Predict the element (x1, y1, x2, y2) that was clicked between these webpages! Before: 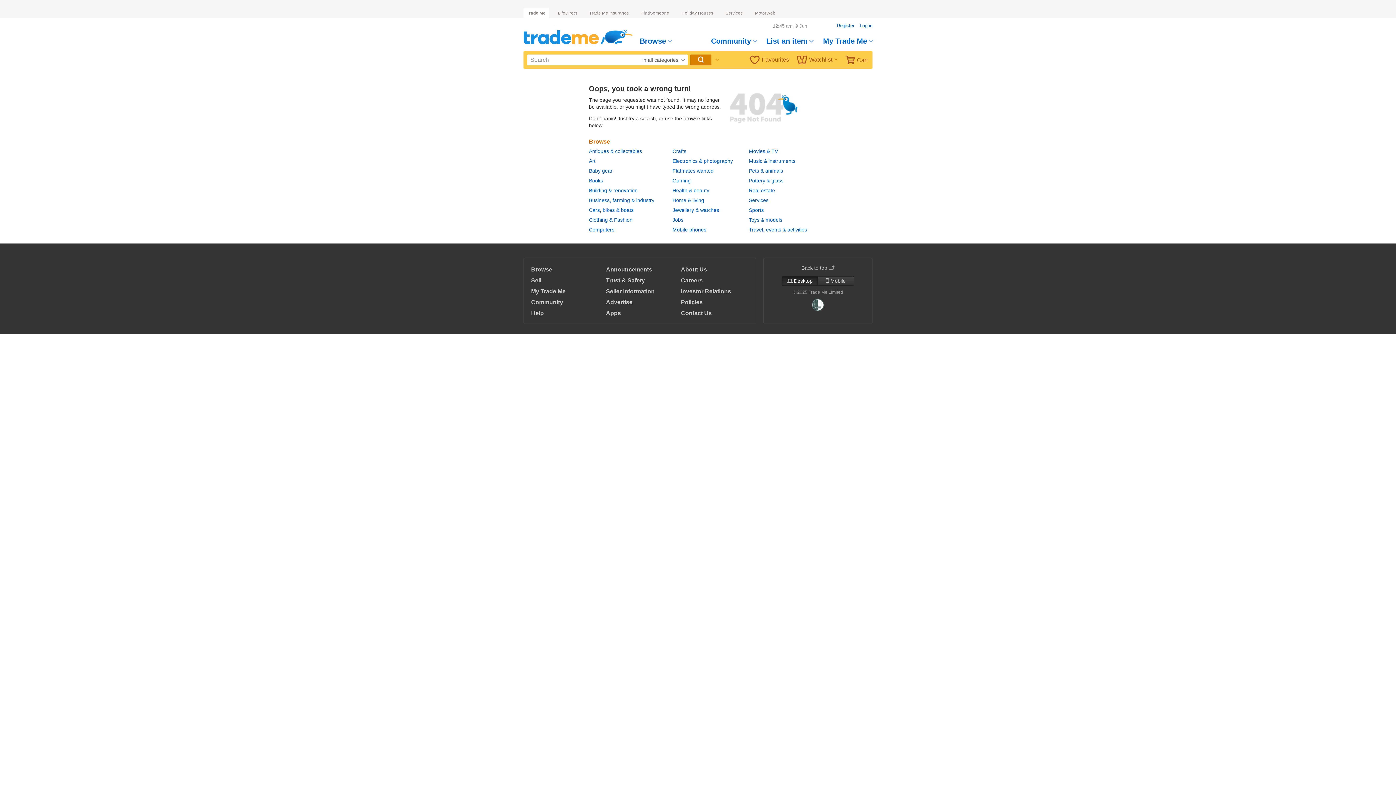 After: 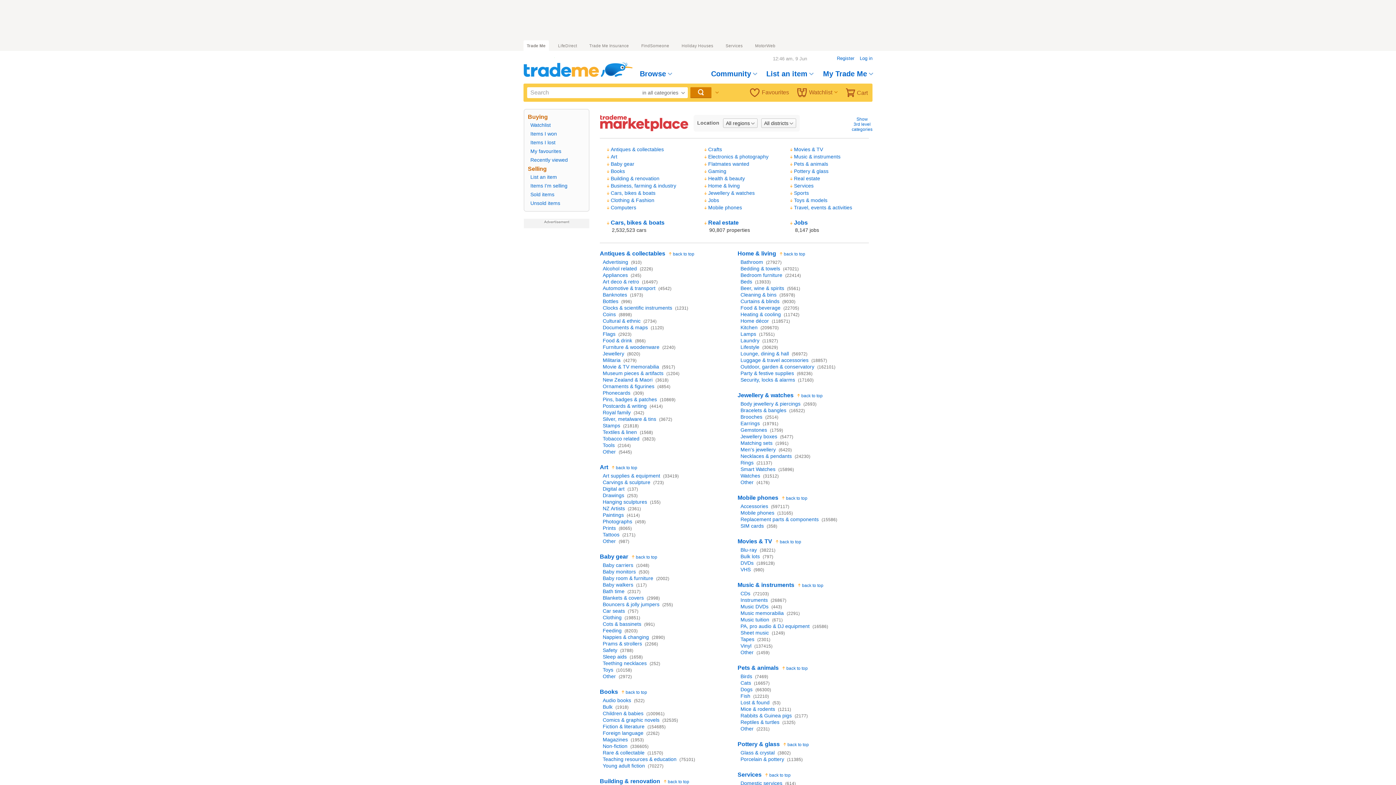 Action: label: Browse bbox: (531, 266, 552, 272)